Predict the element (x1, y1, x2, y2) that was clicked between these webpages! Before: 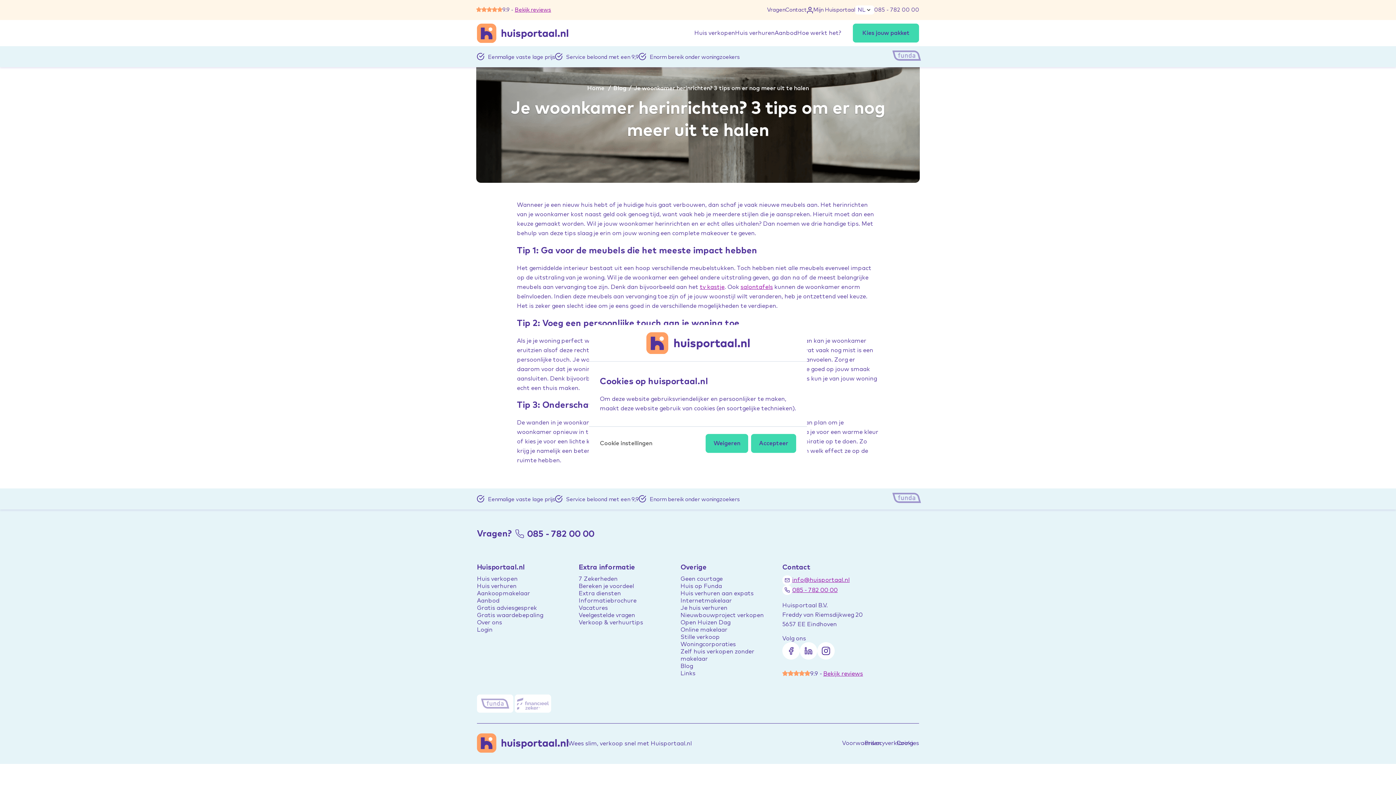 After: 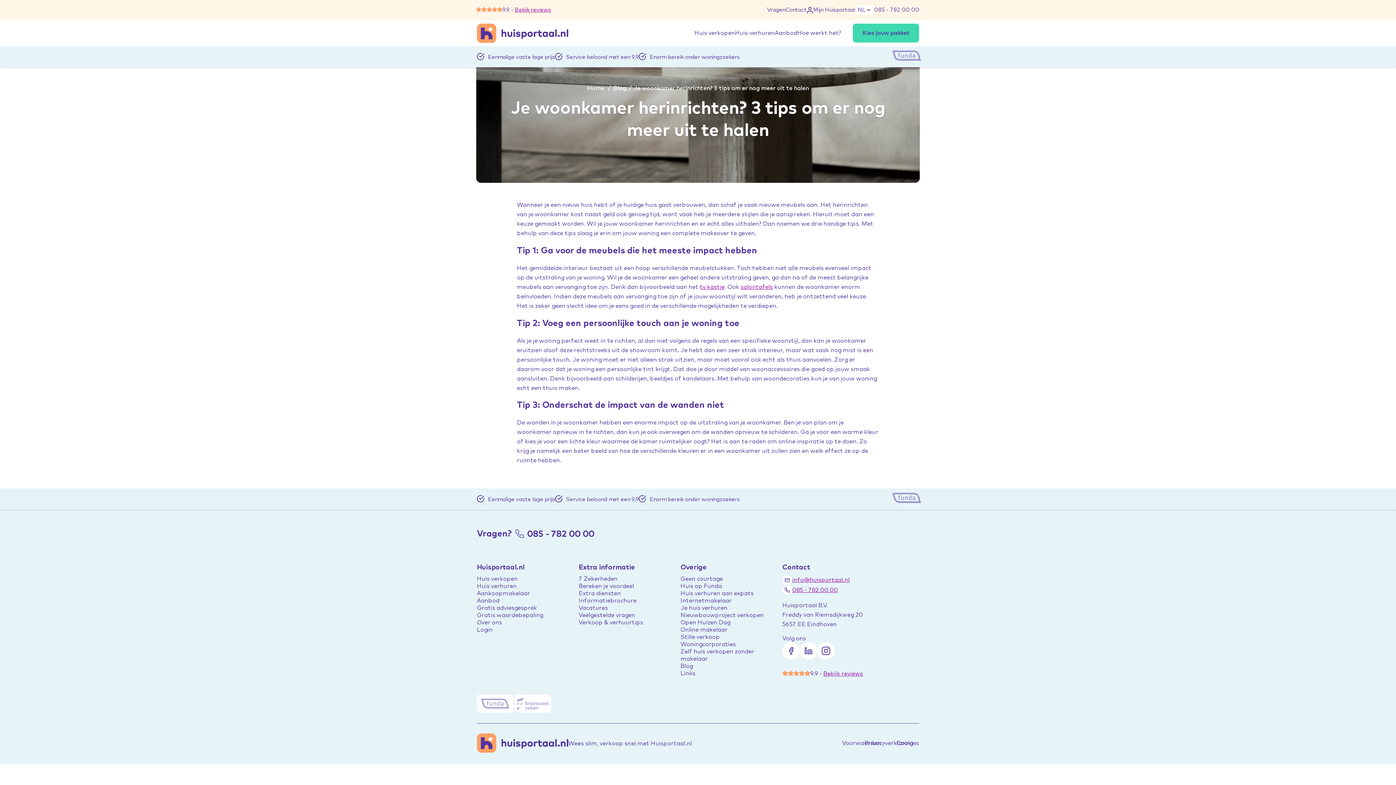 Action: bbox: (705, 434, 748, 453) label: Weigeren